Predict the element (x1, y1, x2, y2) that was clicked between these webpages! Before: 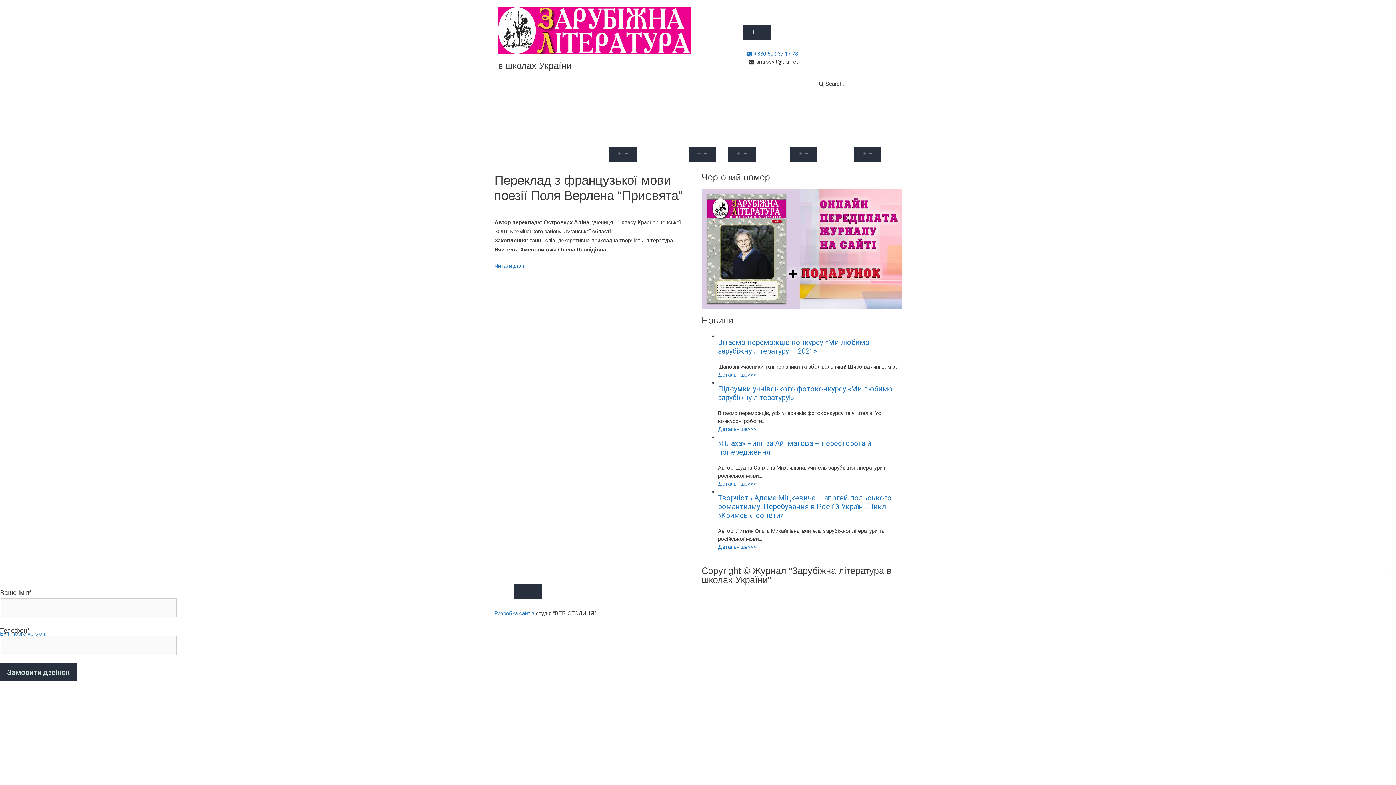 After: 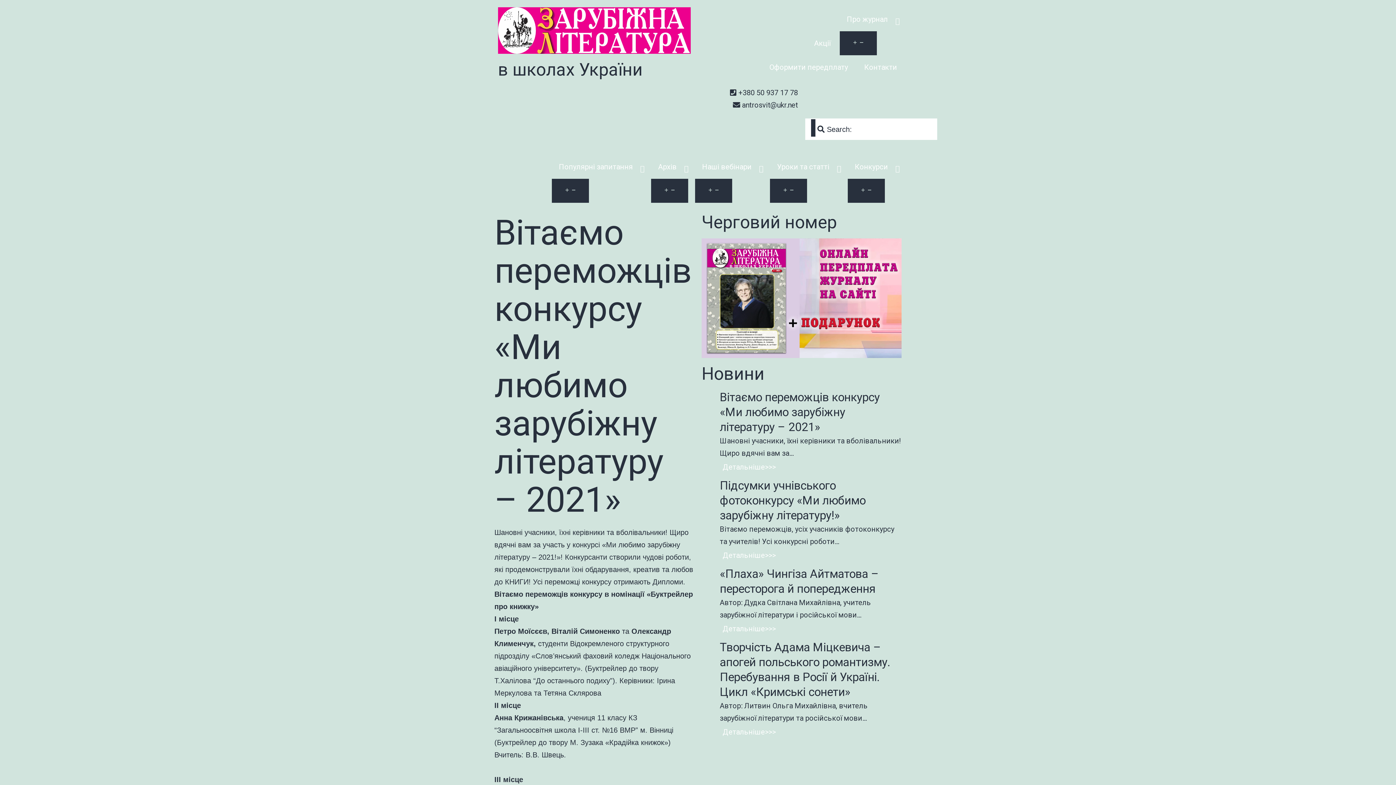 Action: bbox: (718, 371, 756, 378) label: Детальніше>>>